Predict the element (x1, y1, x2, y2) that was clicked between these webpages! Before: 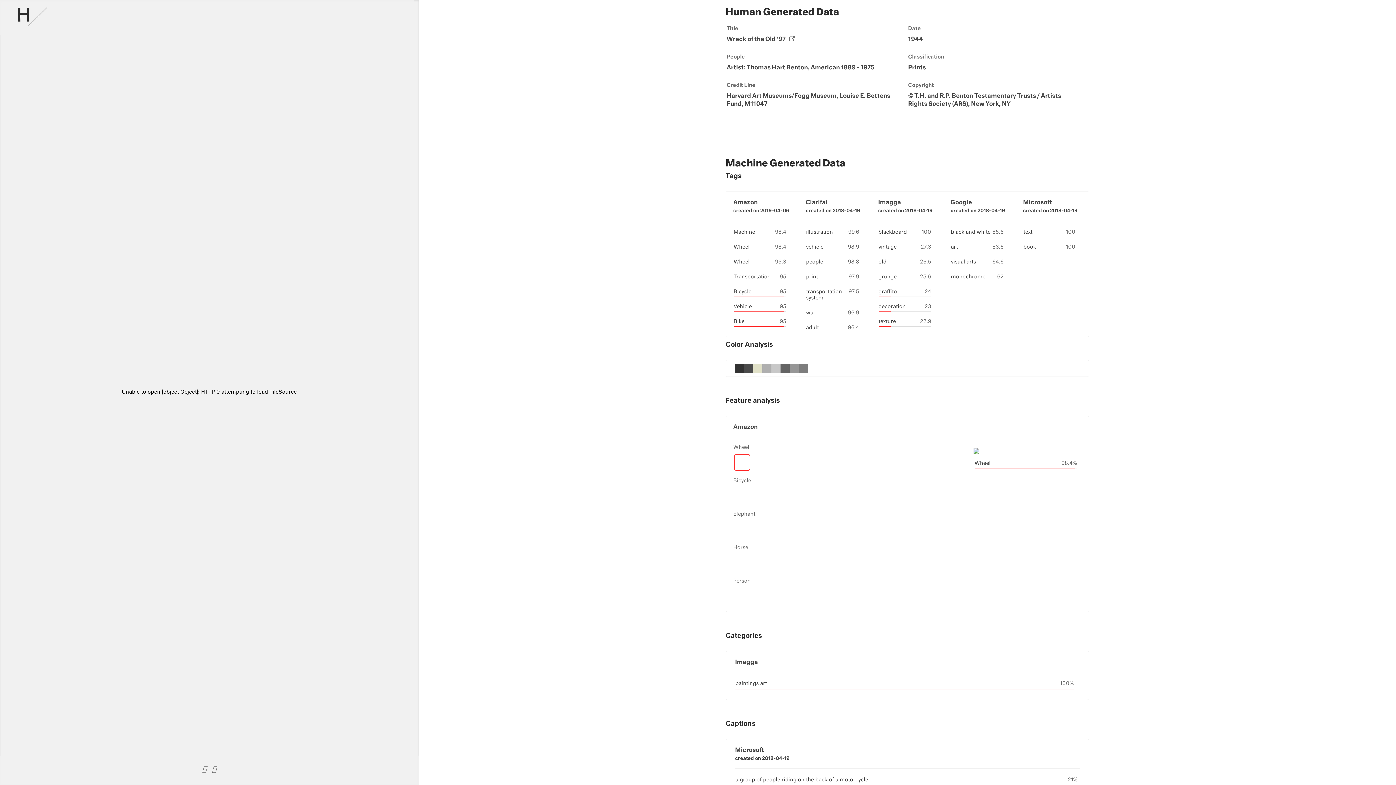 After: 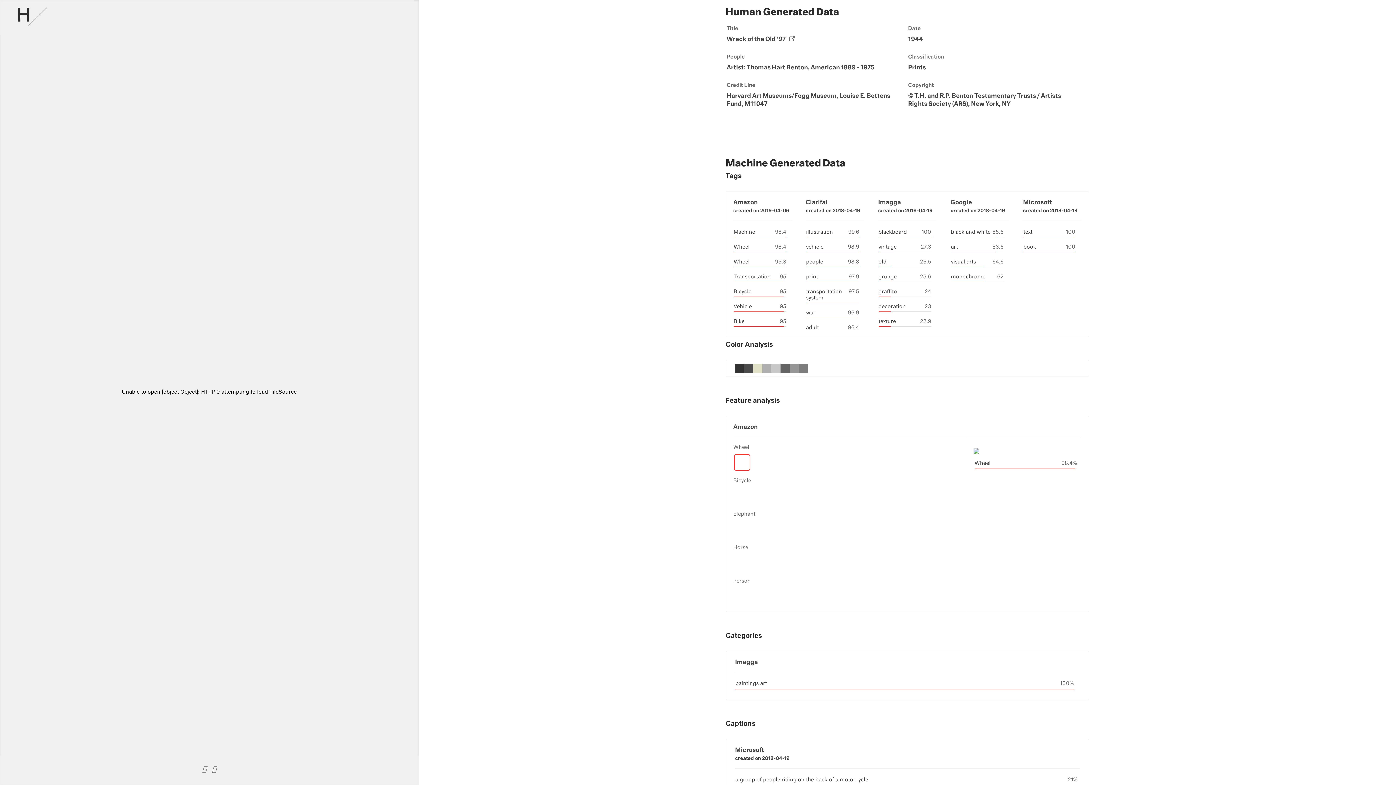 Action: bbox: (200, 763, 208, 776)